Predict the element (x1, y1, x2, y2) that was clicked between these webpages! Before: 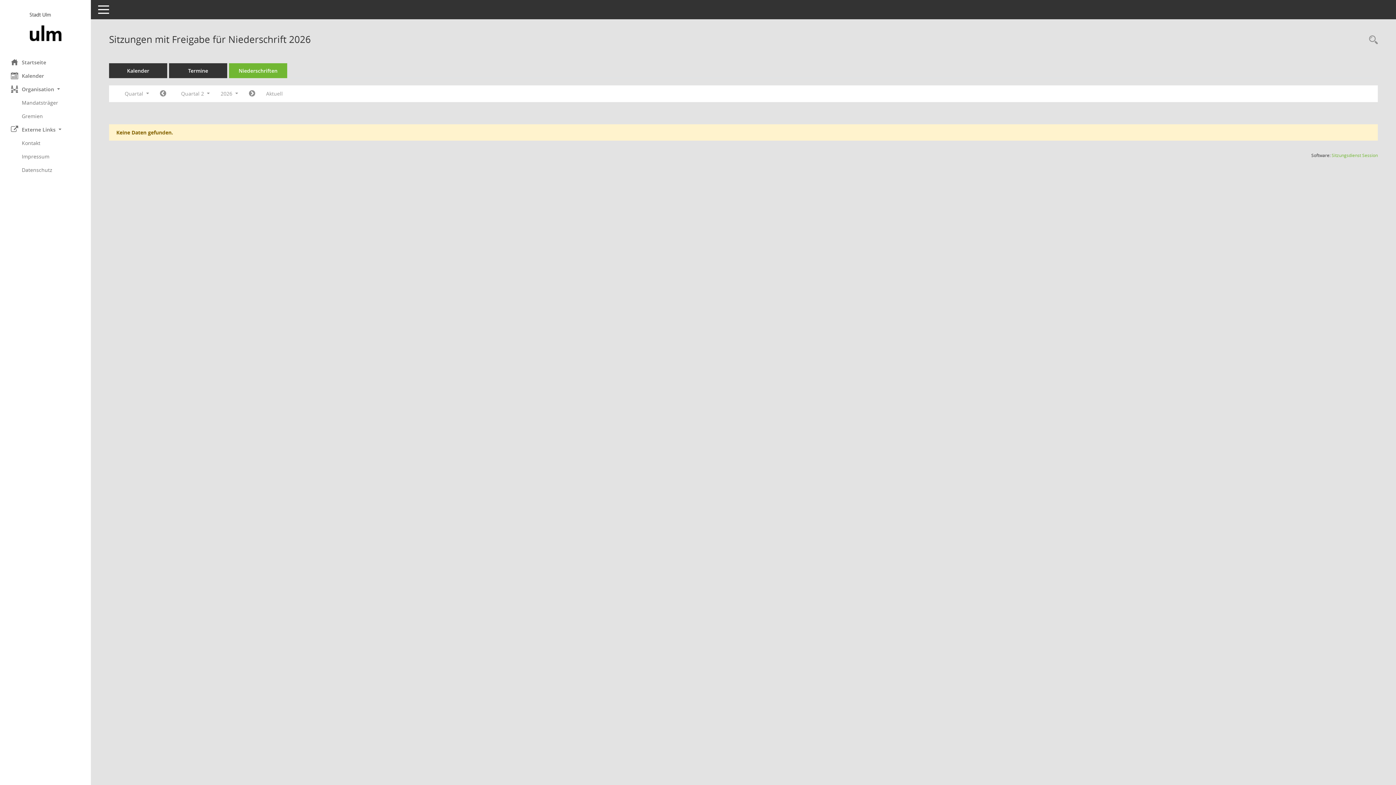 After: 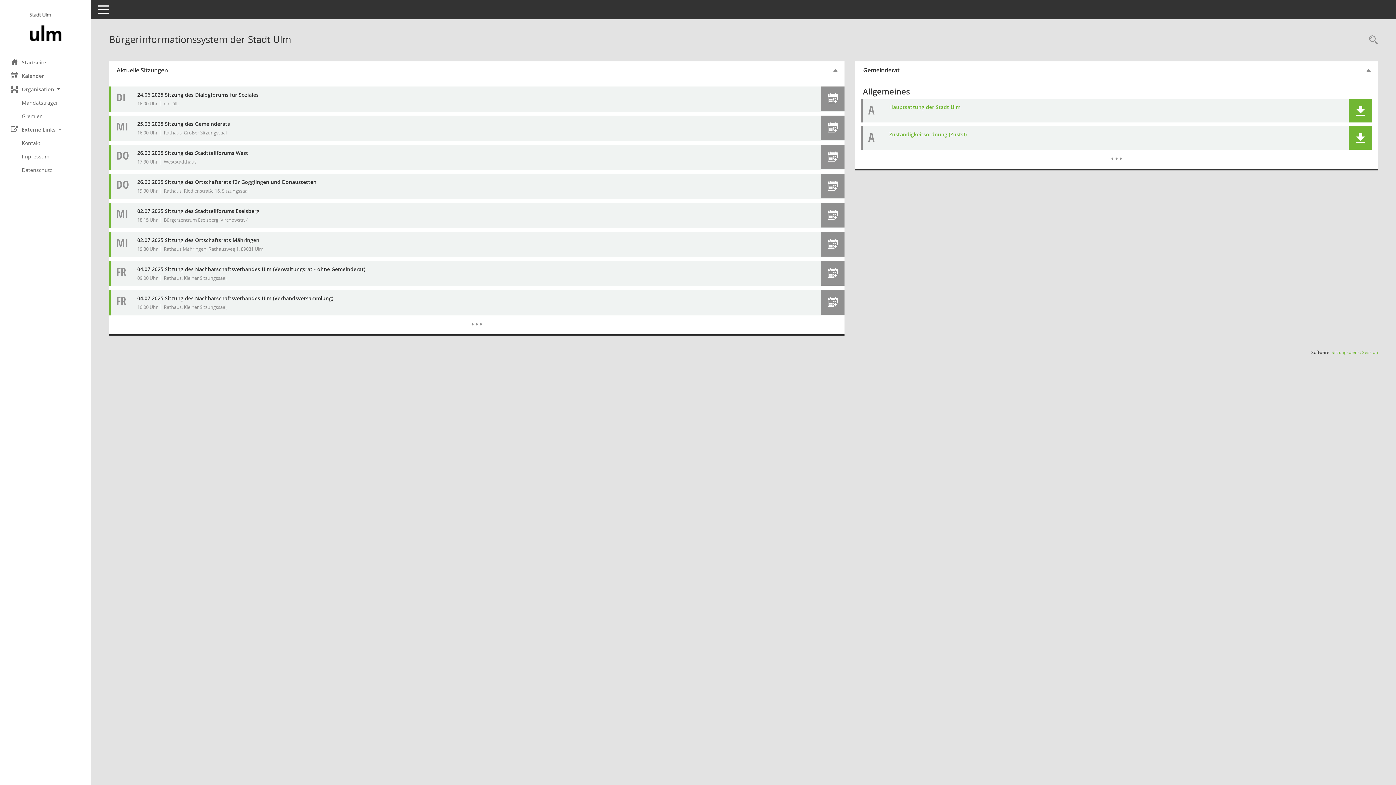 Action: bbox: (0, 12, 90, 41) label: Hier gelangen Sie zur Startseite dieser Webanwendung.